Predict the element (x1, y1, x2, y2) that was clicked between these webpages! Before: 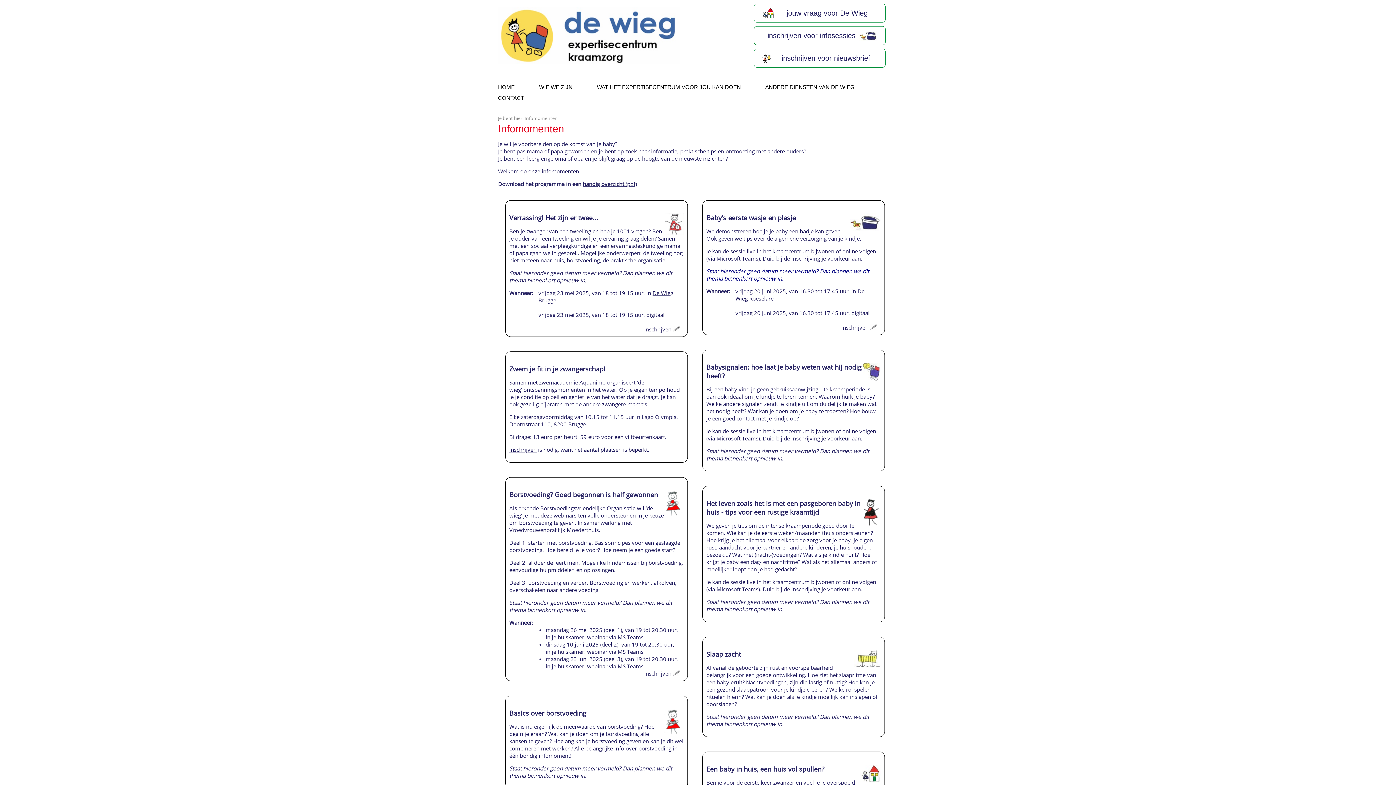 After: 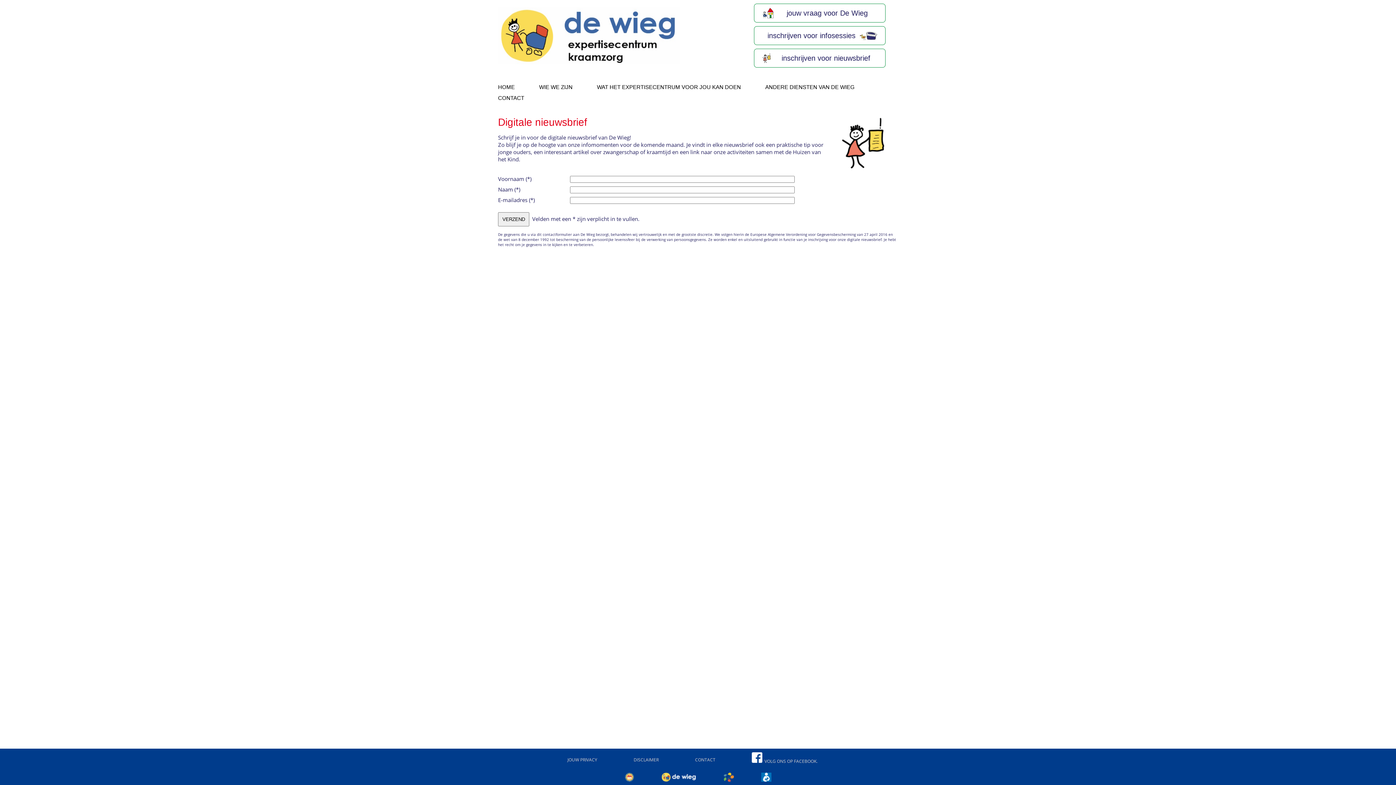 Action: bbox: (754, 48, 885, 67) label:  inschrijven voor nieuwsbrief